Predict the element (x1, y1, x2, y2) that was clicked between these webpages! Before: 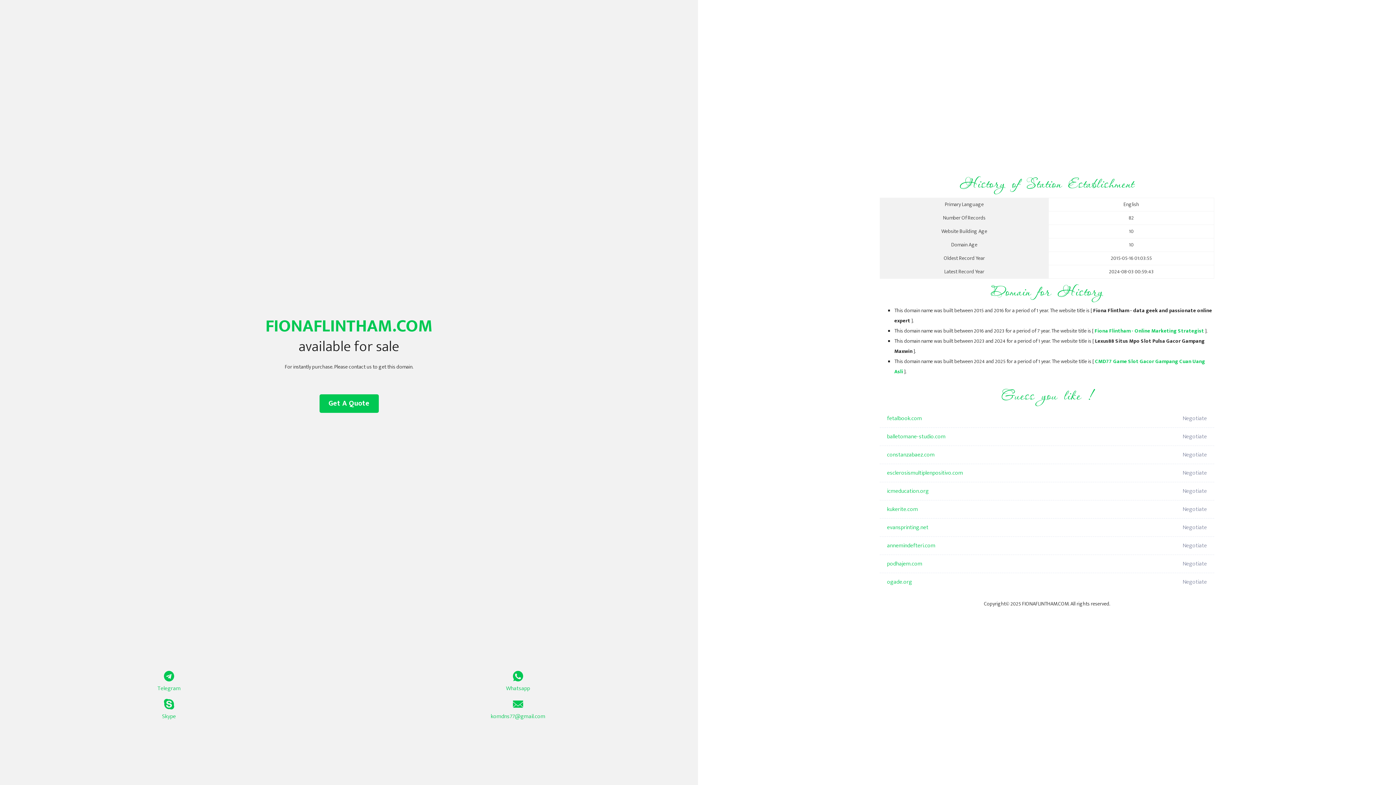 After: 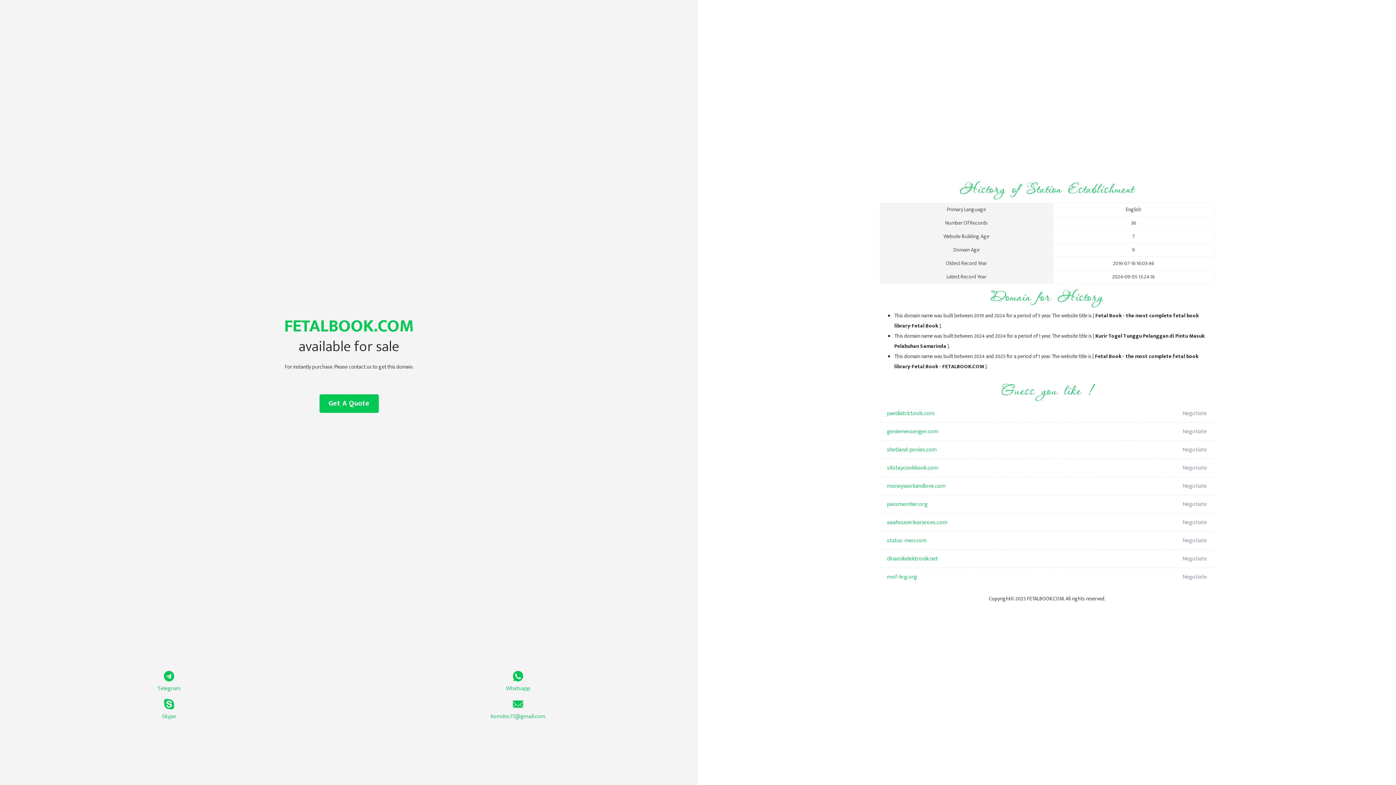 Action: bbox: (887, 409, 1098, 428) label: fetalbook.com